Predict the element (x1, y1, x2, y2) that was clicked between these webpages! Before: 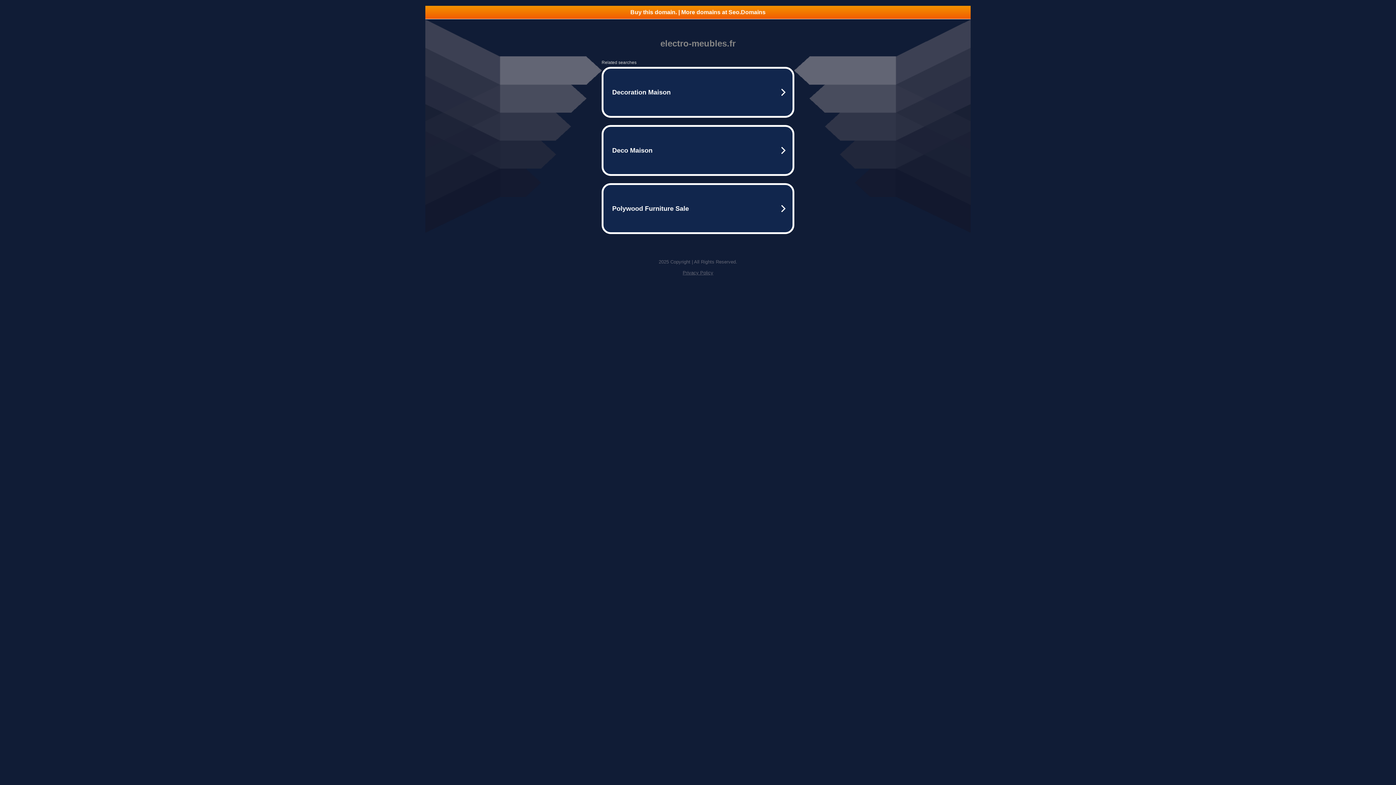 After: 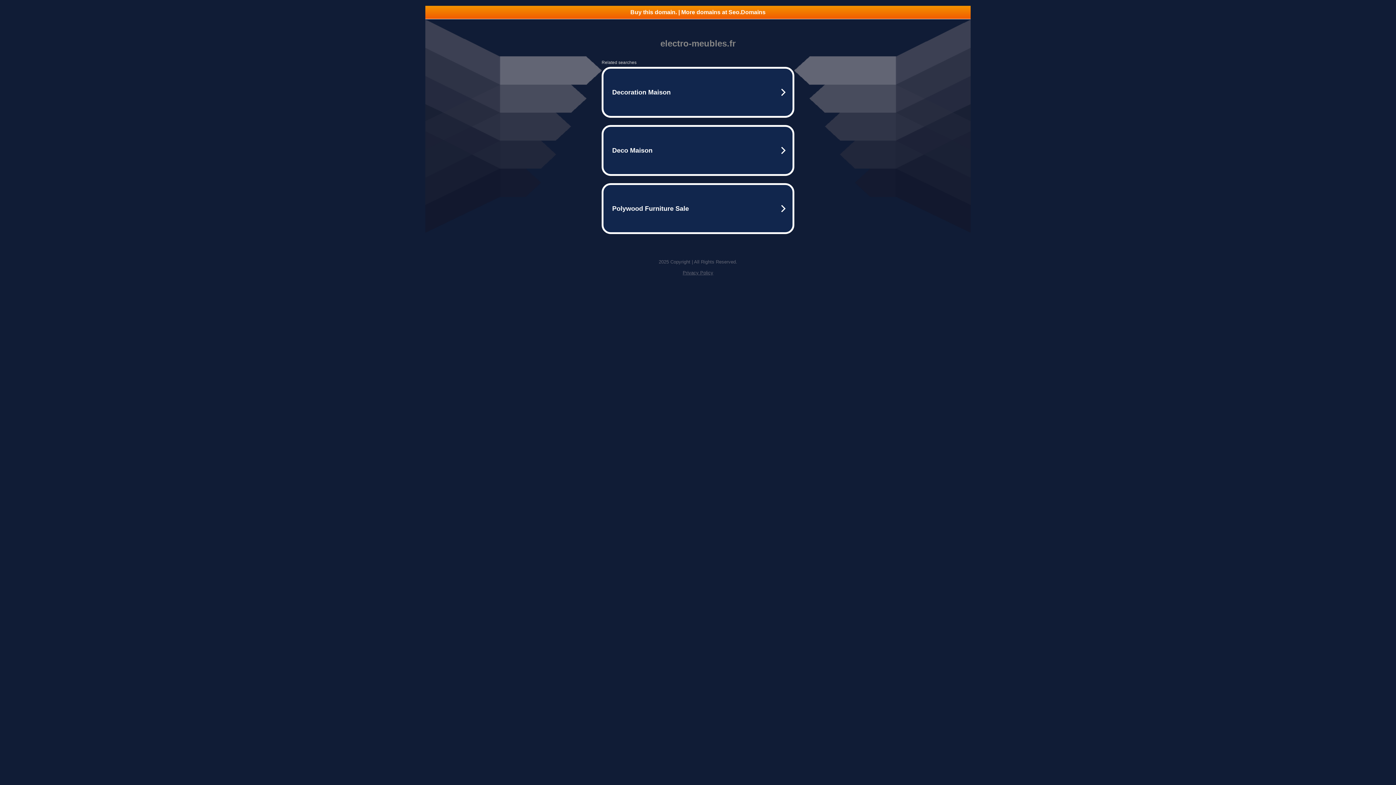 Action: label: Buy this domain. | More domains at Seo.Domains bbox: (425, 5, 970, 18)